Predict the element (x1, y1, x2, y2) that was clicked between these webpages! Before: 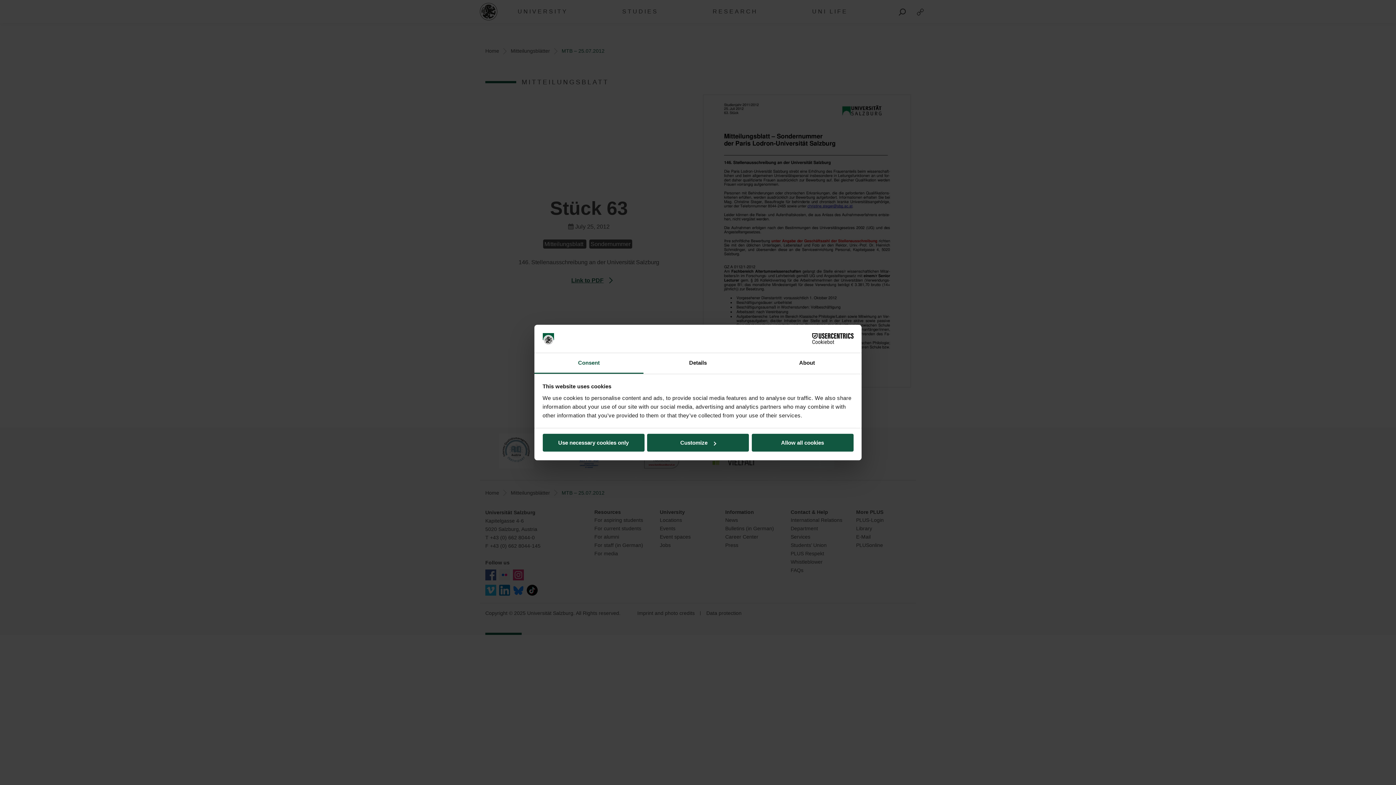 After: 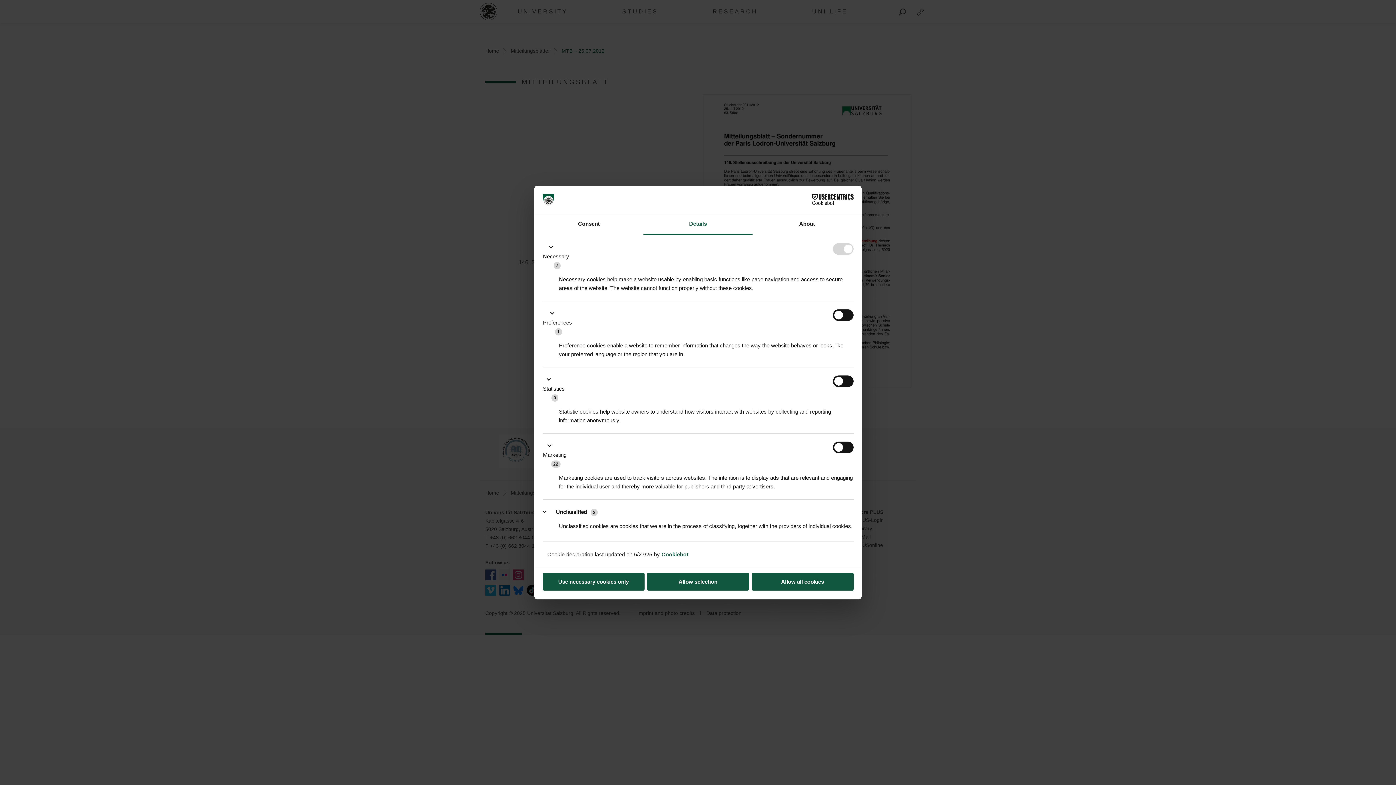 Action: bbox: (643, 353, 752, 373) label: Details